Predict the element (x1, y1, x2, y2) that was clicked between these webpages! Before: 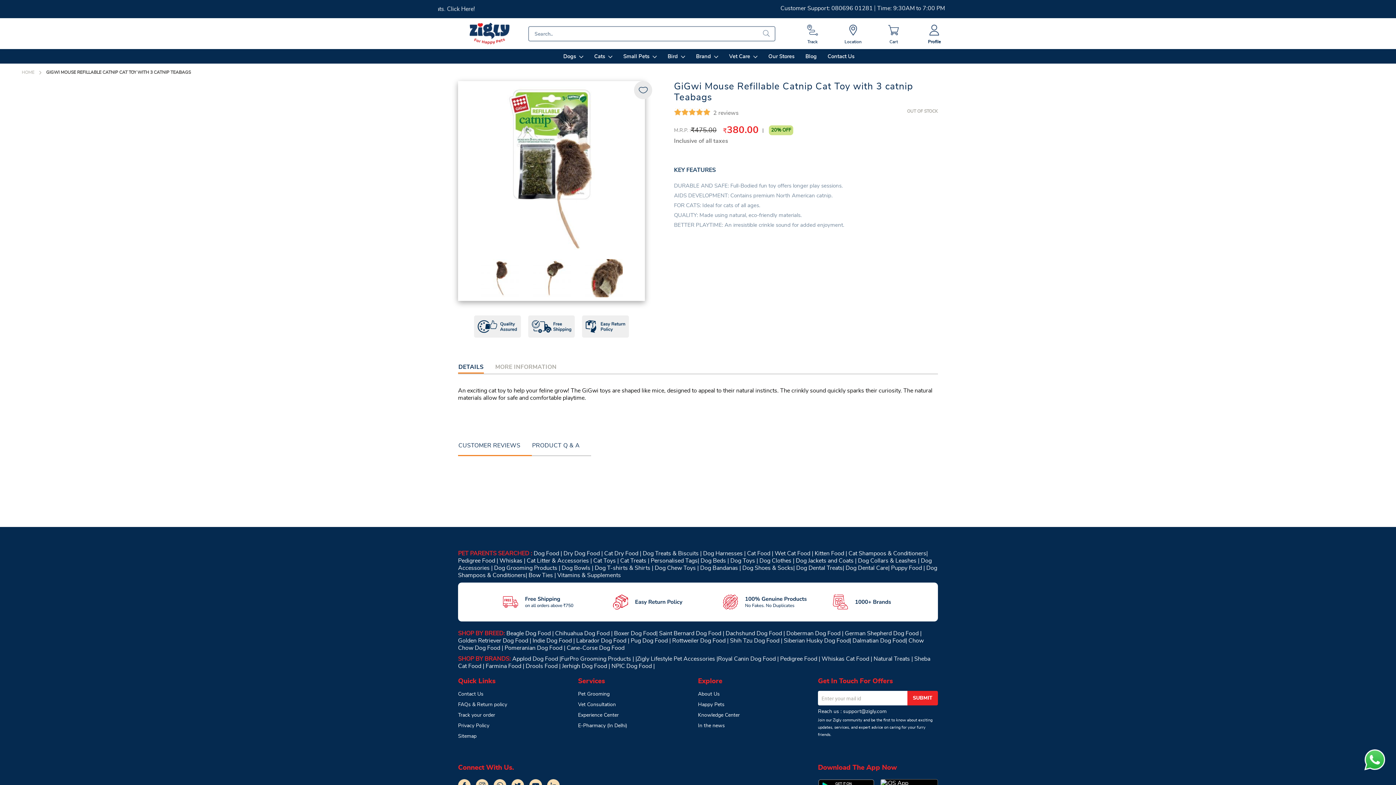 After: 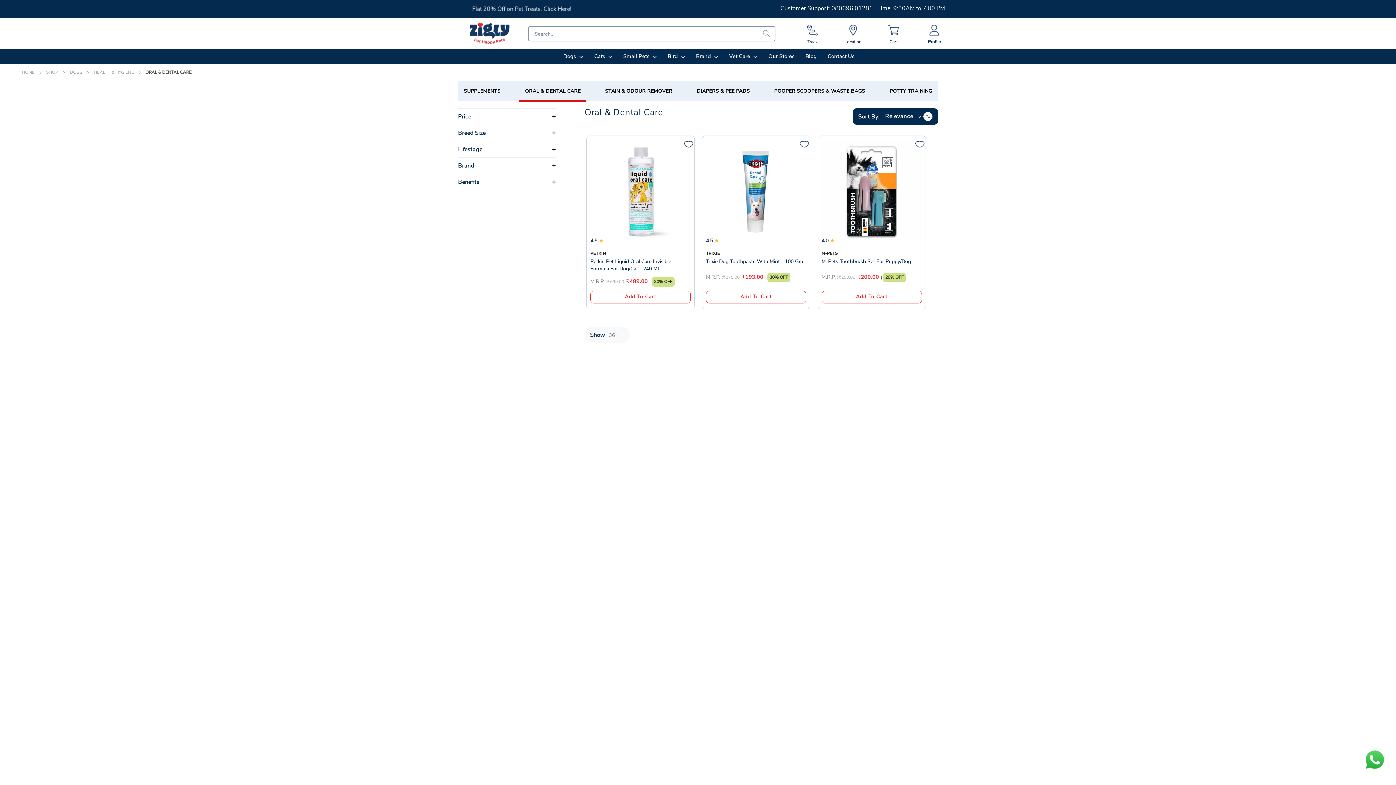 Action: bbox: (844, 565, 888, 571) label:  Dog Dental Care